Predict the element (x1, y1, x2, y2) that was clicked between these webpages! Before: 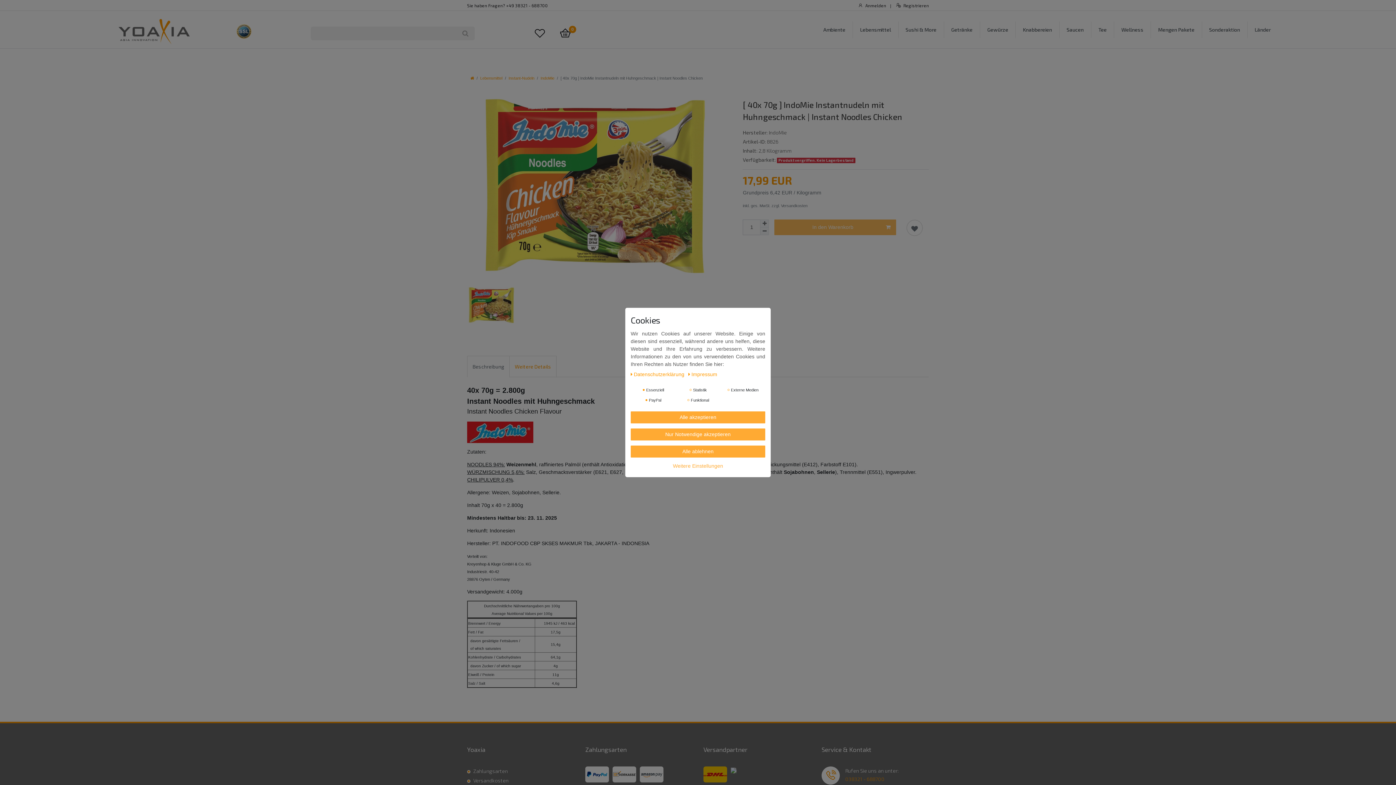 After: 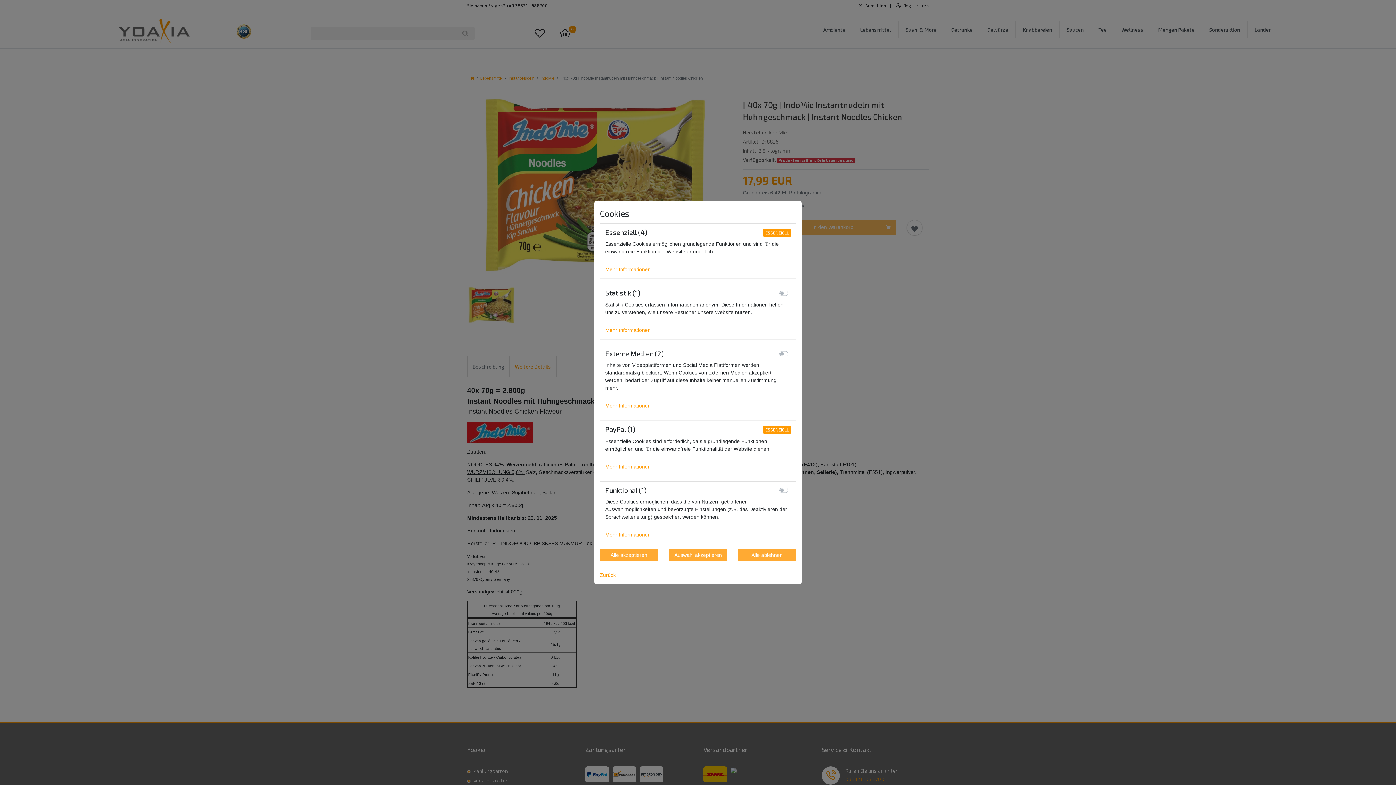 Action: label: Weitere Einstellungen bbox: (630, 460, 765, 472)